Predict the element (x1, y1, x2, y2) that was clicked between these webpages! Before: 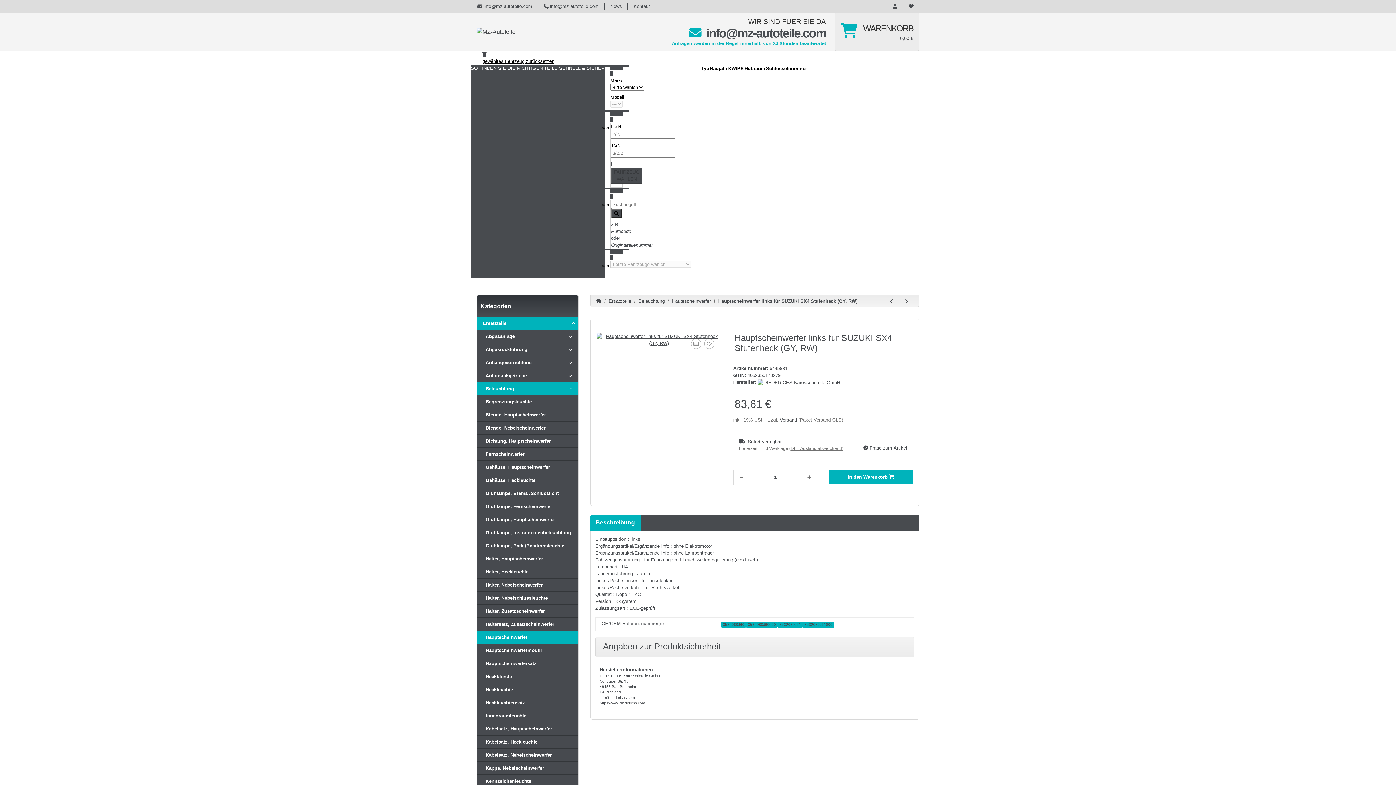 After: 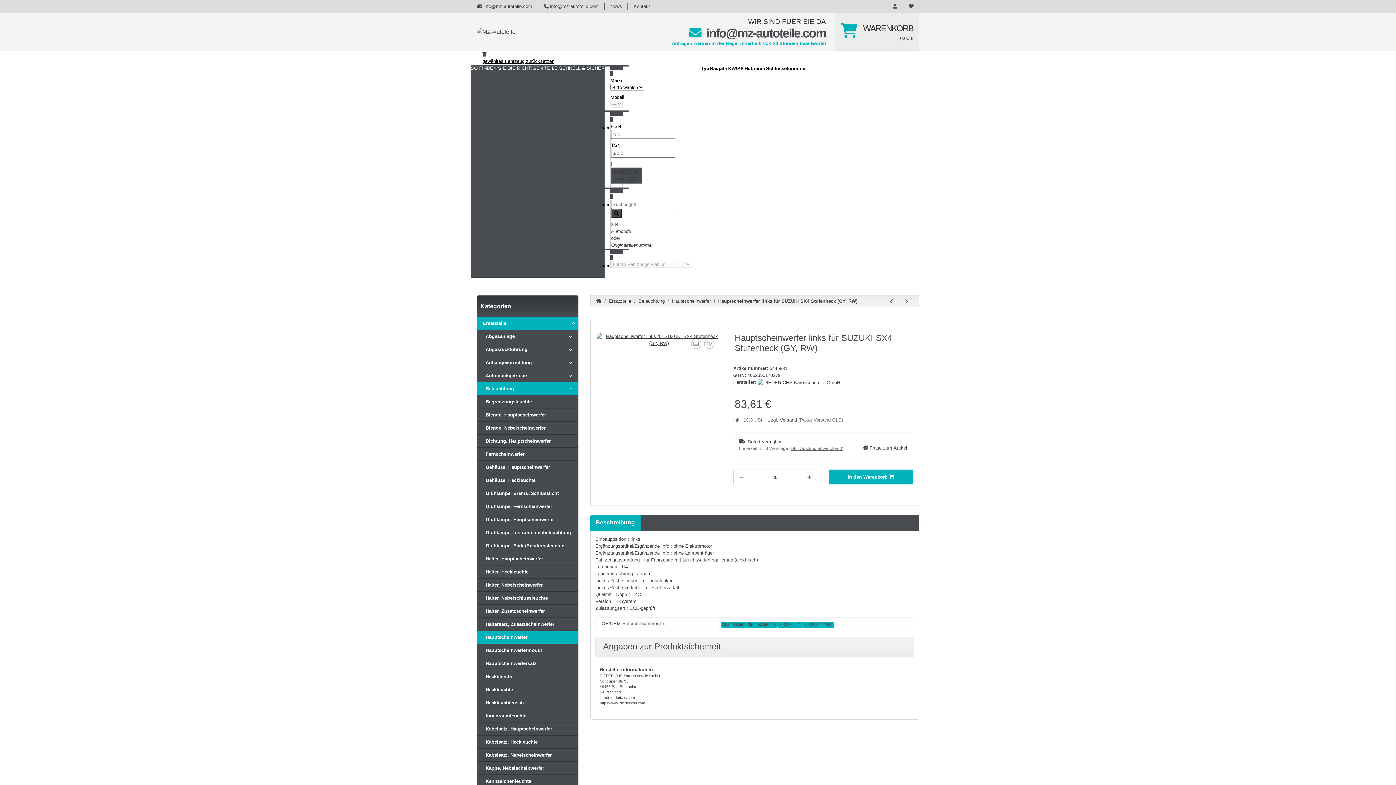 Action: bbox: (477, 317, 578, 330) label: Ersatzteile